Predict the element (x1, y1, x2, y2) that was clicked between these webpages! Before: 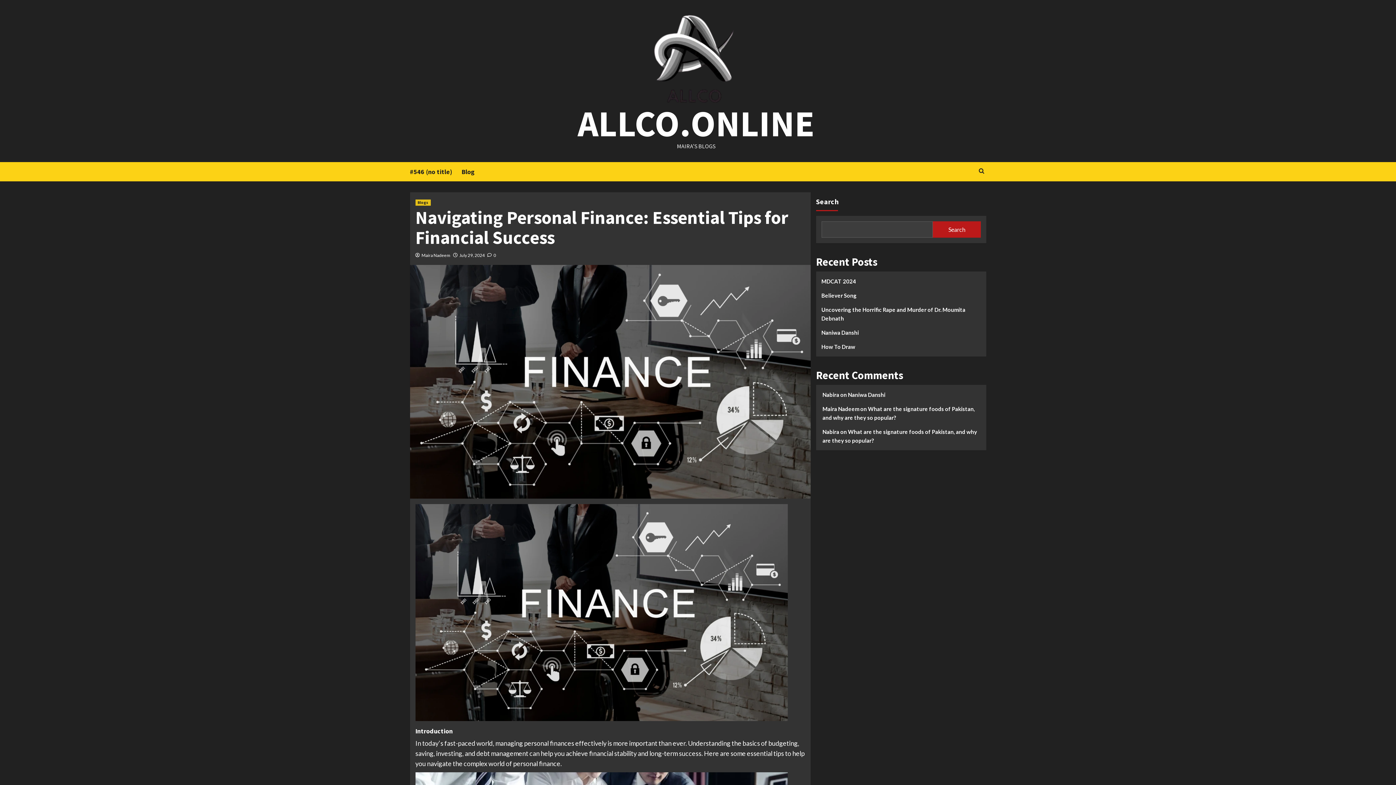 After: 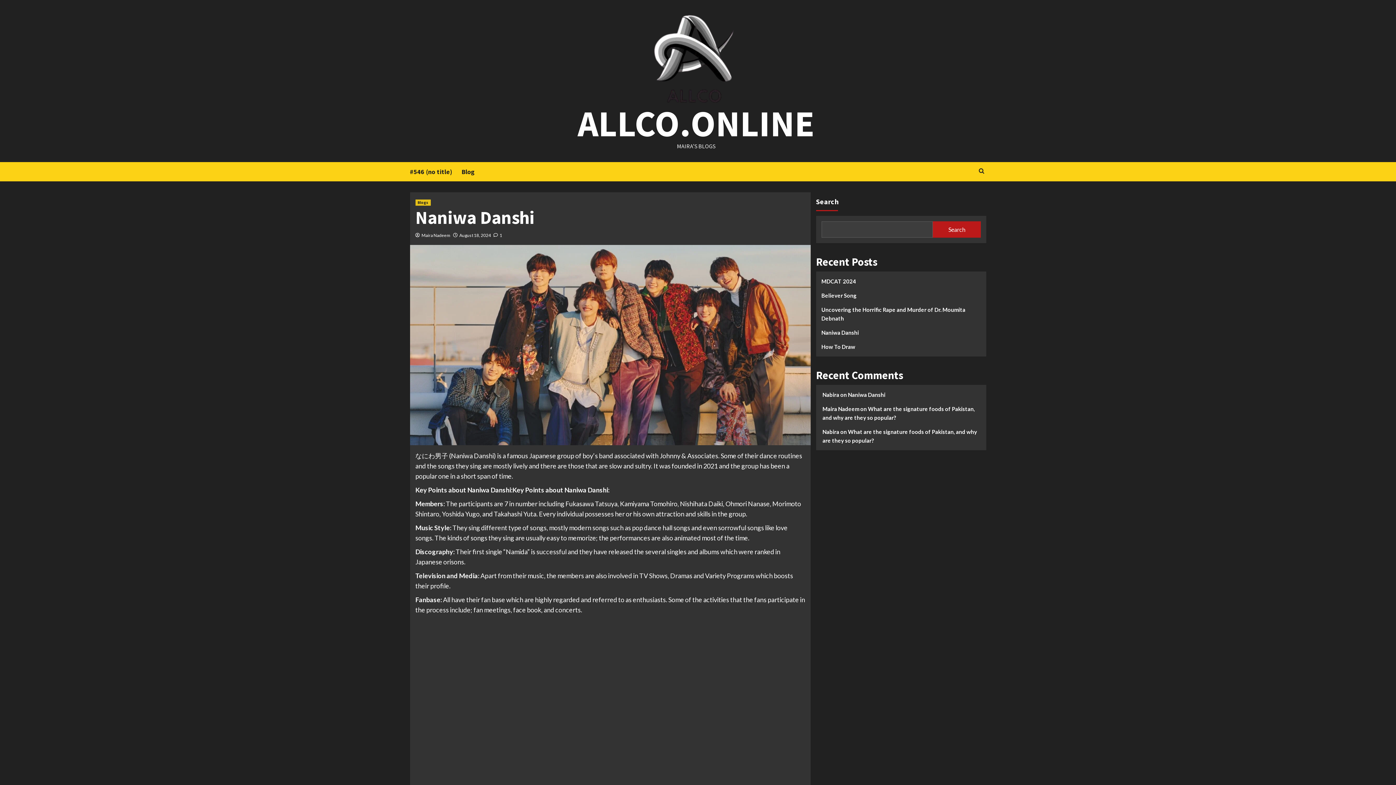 Action: bbox: (821, 328, 980, 342) label: Naniwa Danshi